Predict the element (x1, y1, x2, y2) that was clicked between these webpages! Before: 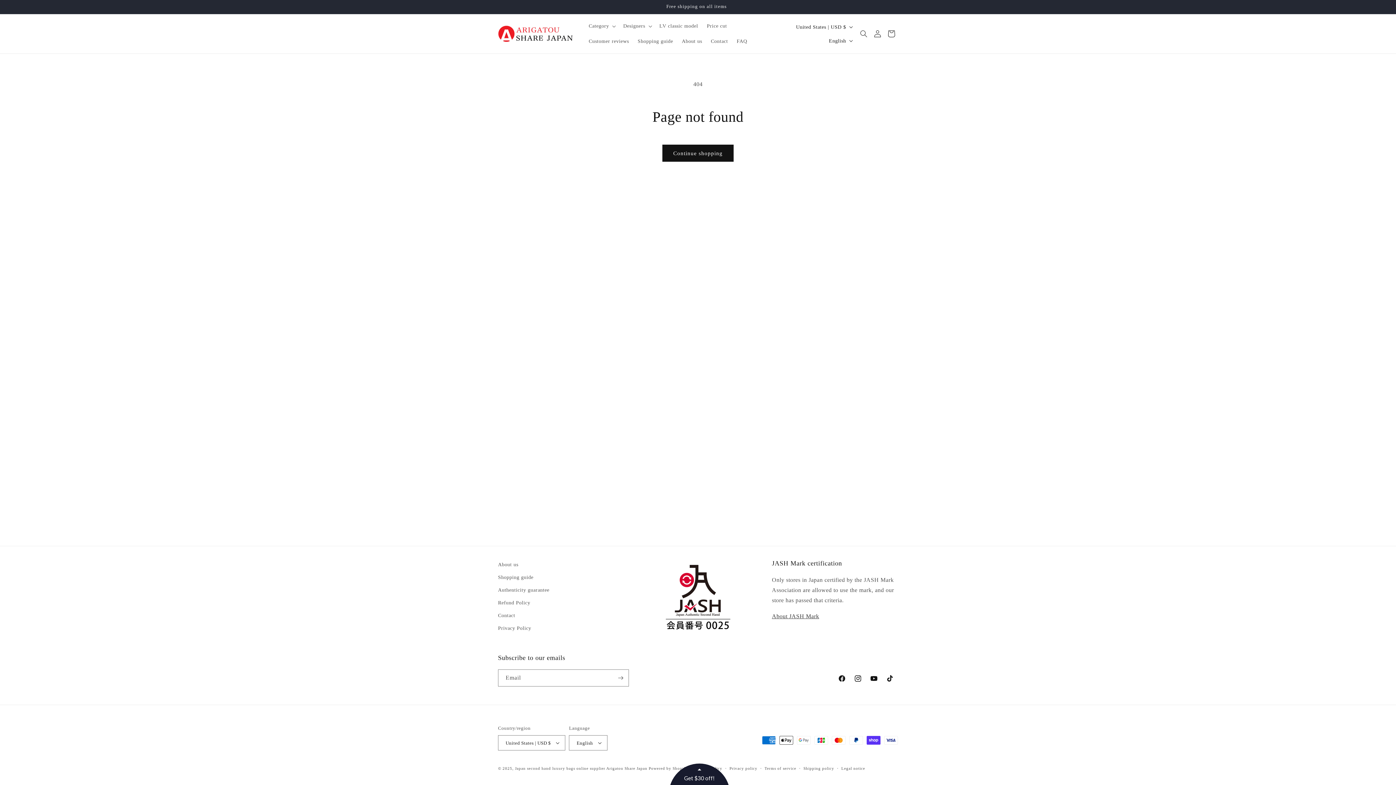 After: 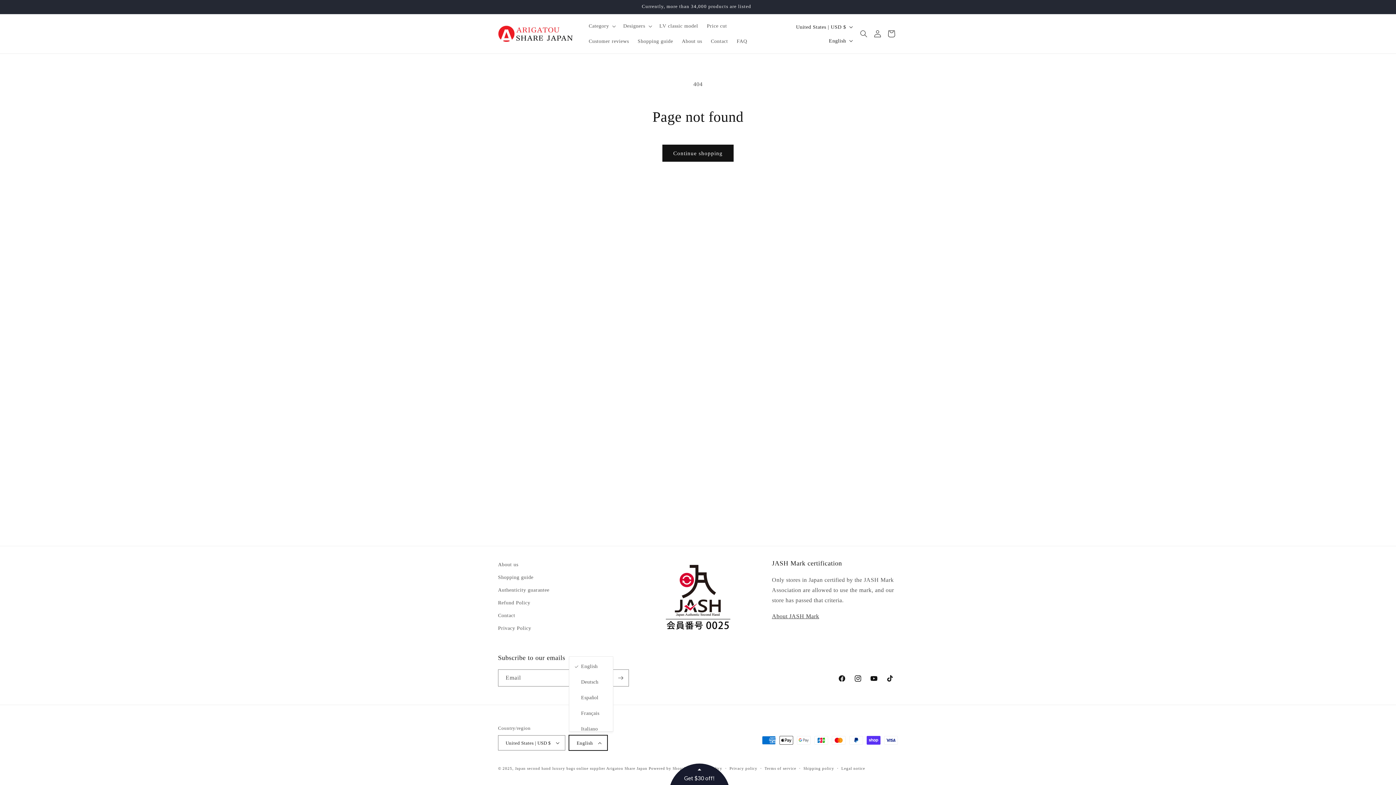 Action: bbox: (569, 735, 607, 750) label: English